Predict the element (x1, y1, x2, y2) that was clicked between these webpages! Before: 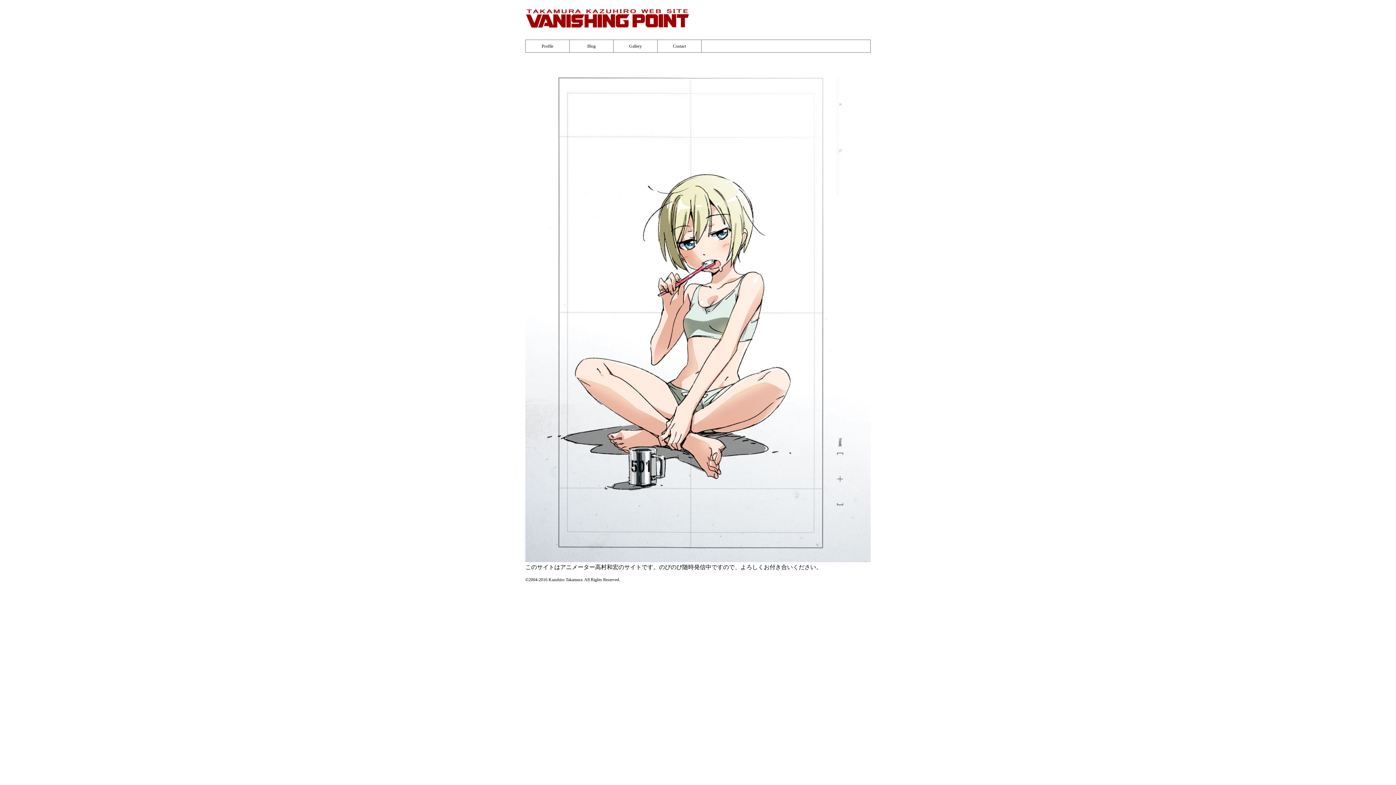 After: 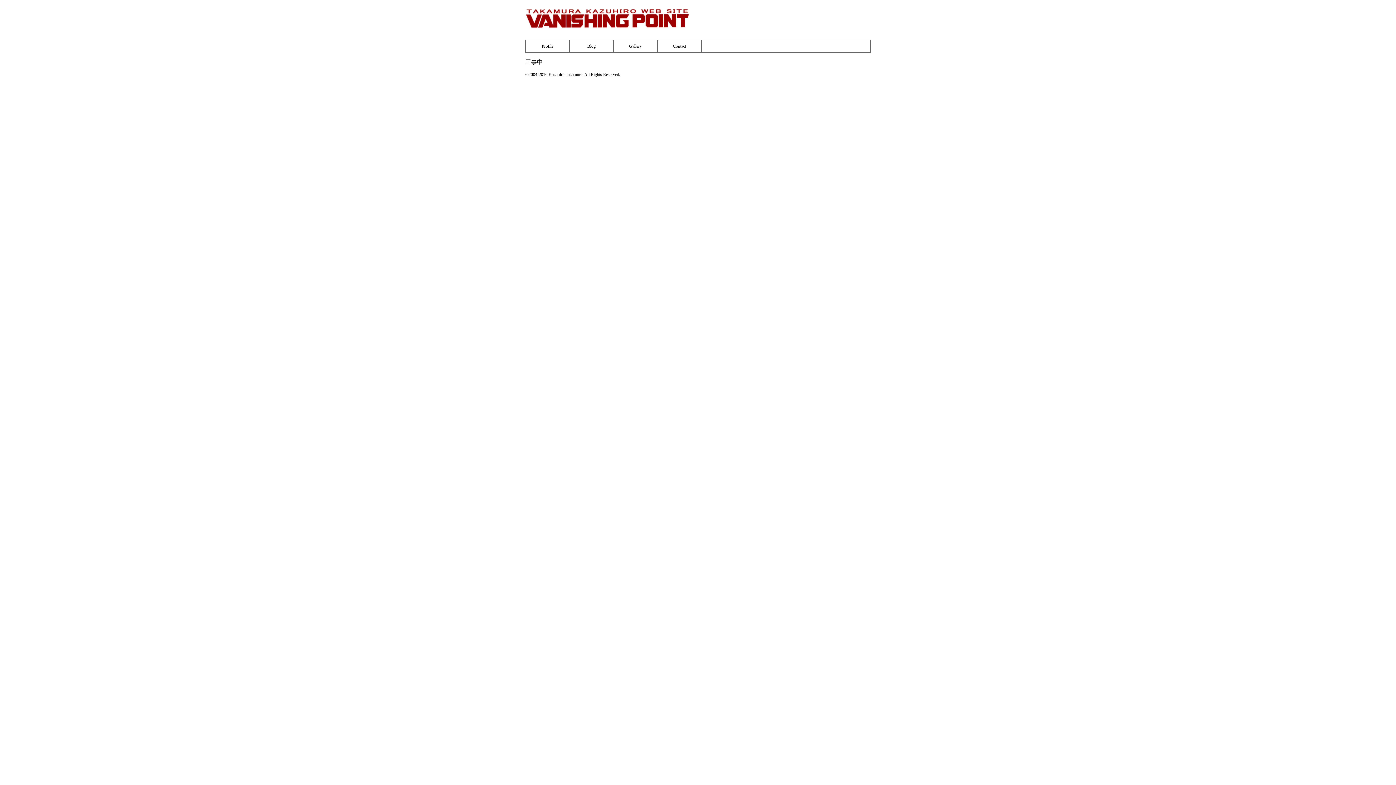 Action: bbox: (613, 40, 657, 52) label: Gallery